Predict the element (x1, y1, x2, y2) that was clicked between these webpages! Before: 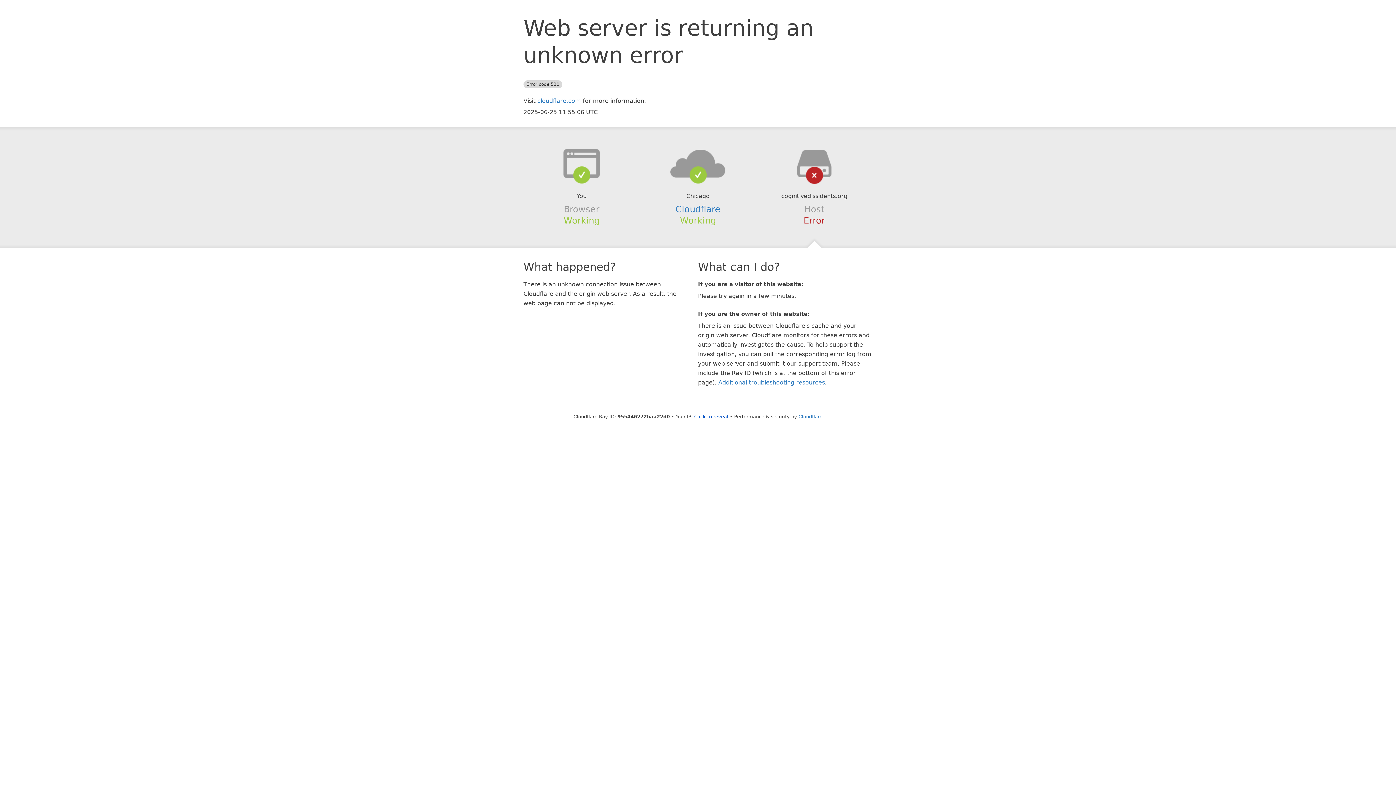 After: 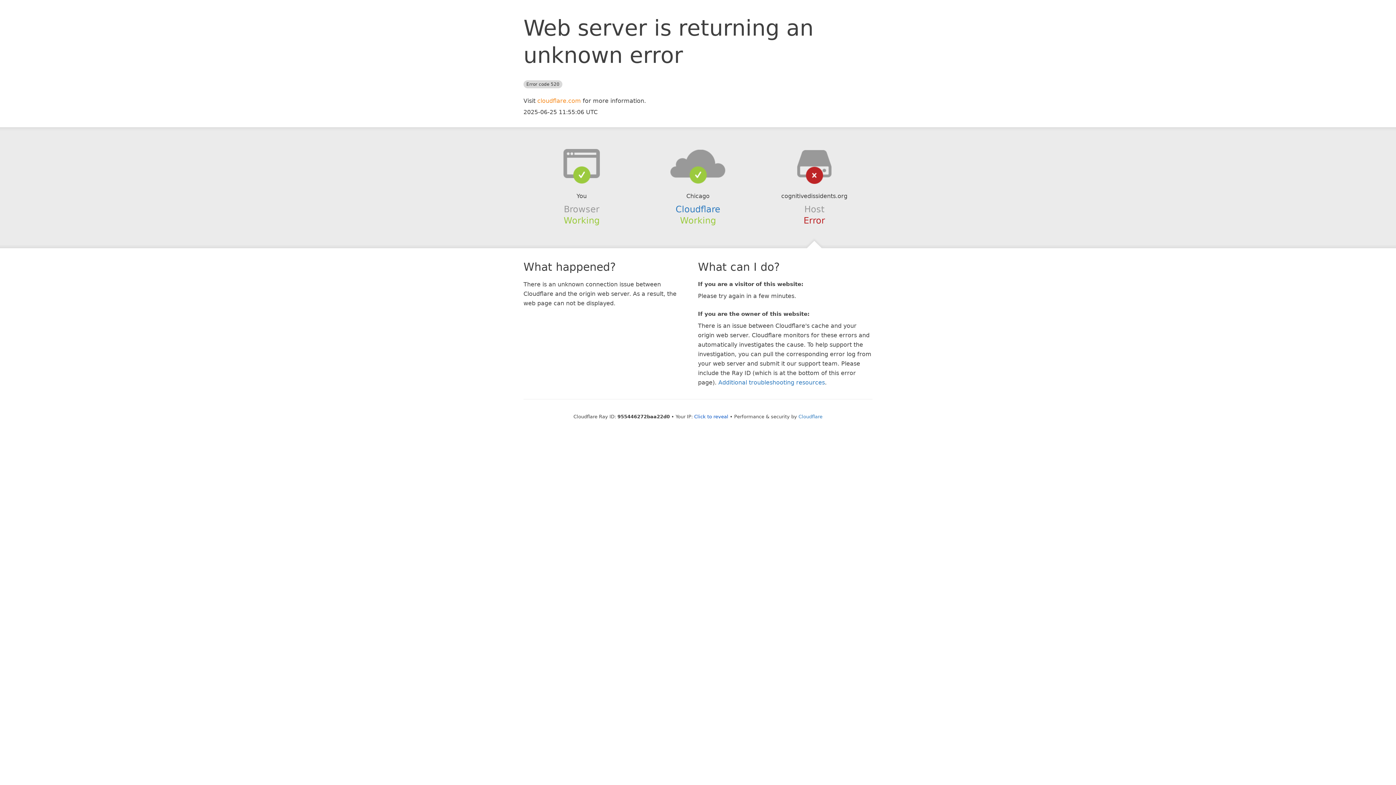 Action: label: cloudflare.com bbox: (537, 97, 581, 104)